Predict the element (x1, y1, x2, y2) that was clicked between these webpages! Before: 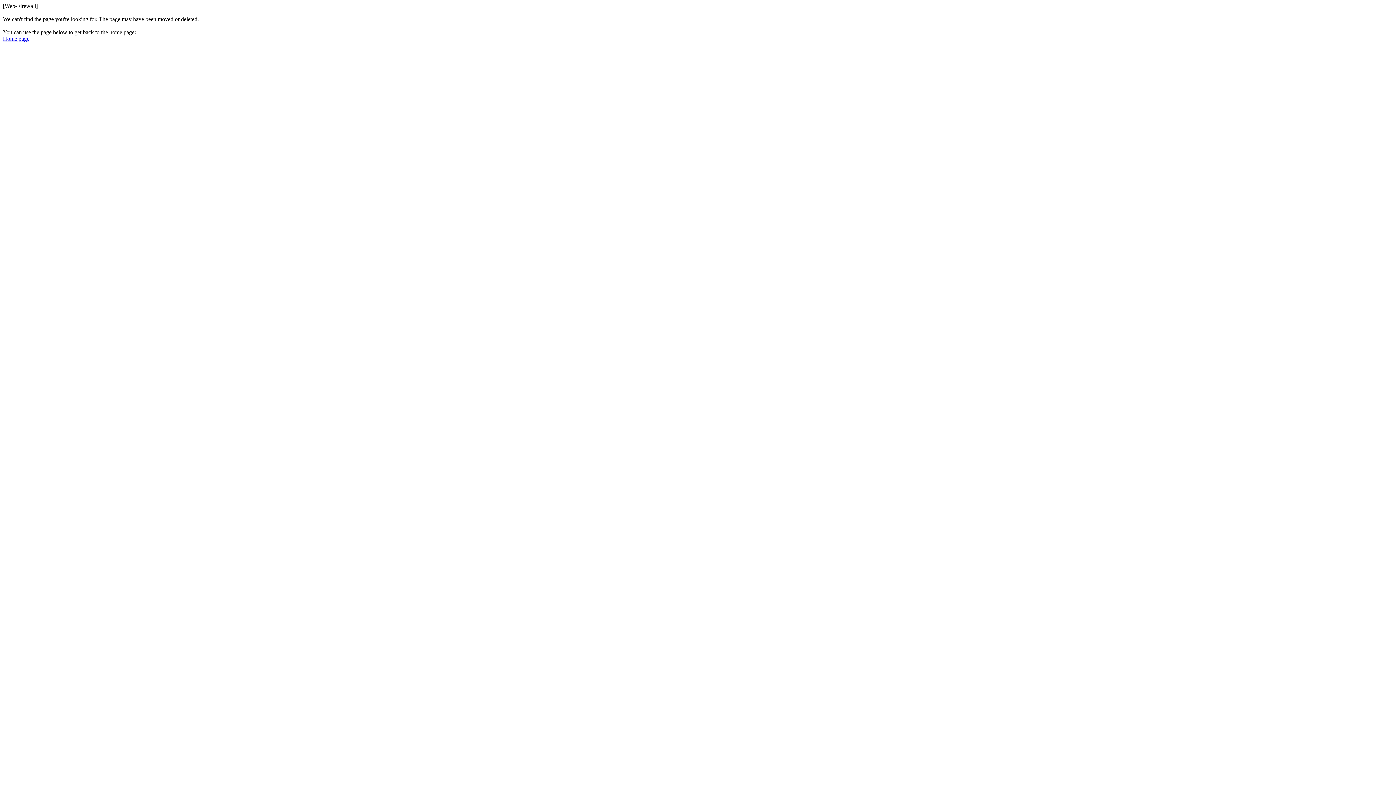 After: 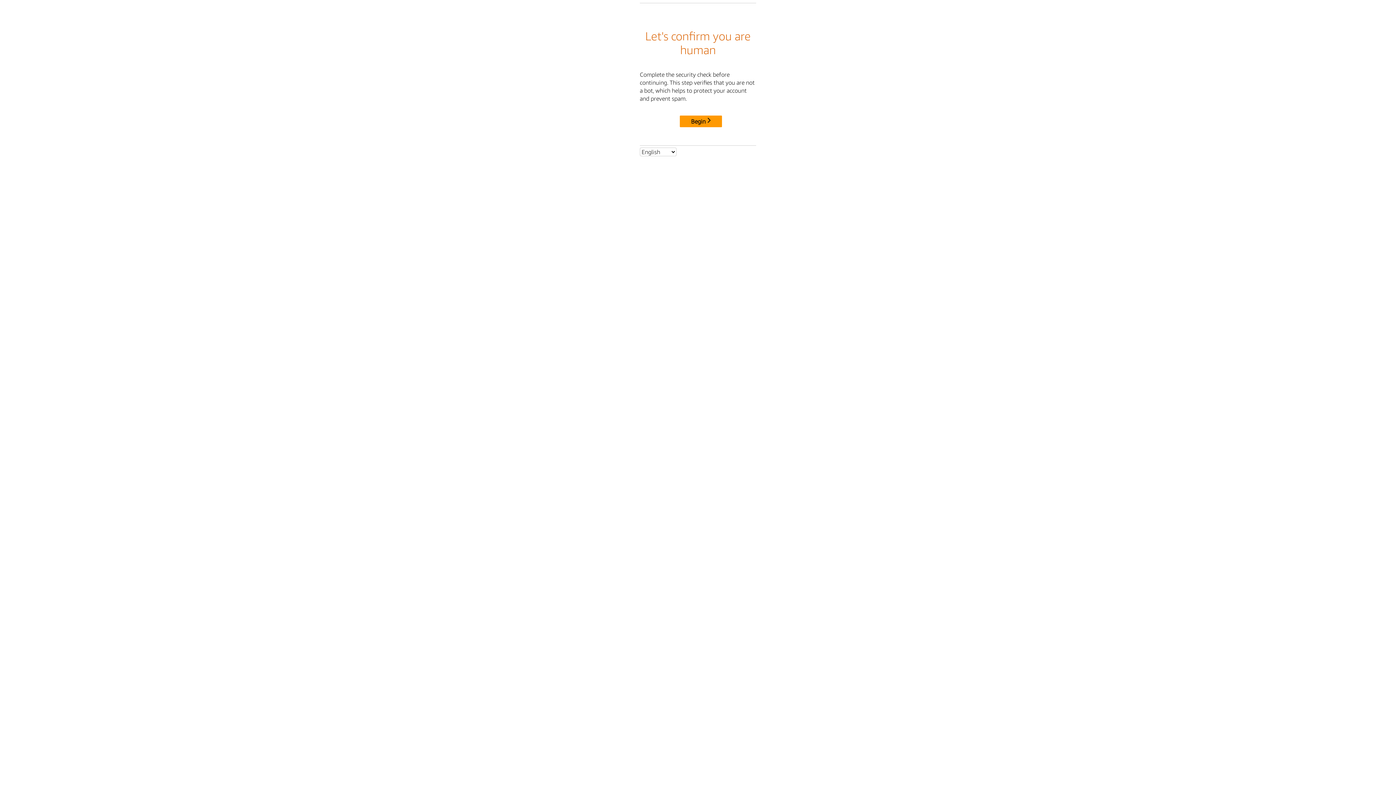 Action: bbox: (2, 35, 29, 41) label: Home page